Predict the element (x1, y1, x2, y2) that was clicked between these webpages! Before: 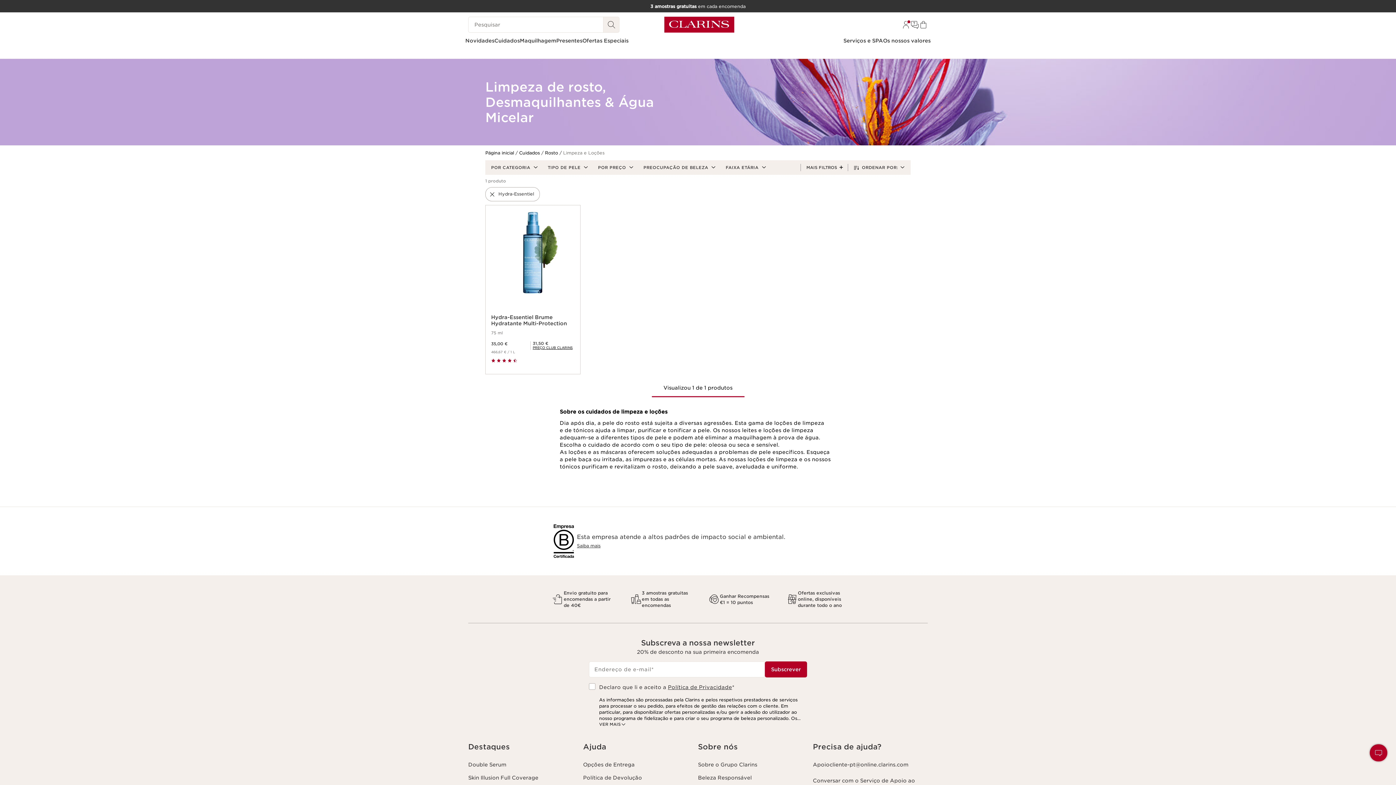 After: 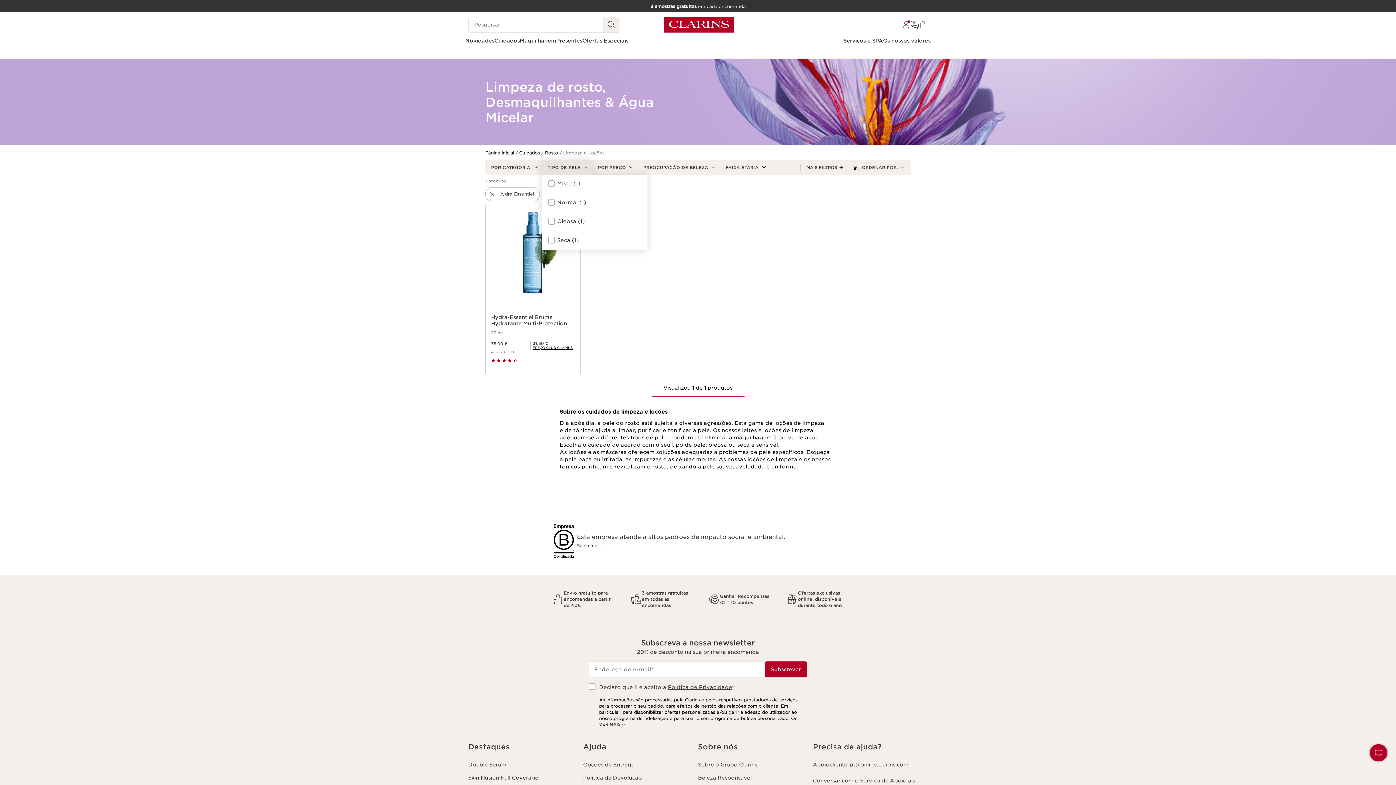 Action: label: TIPO DE PELE bbox: (542, 160, 592, 174)